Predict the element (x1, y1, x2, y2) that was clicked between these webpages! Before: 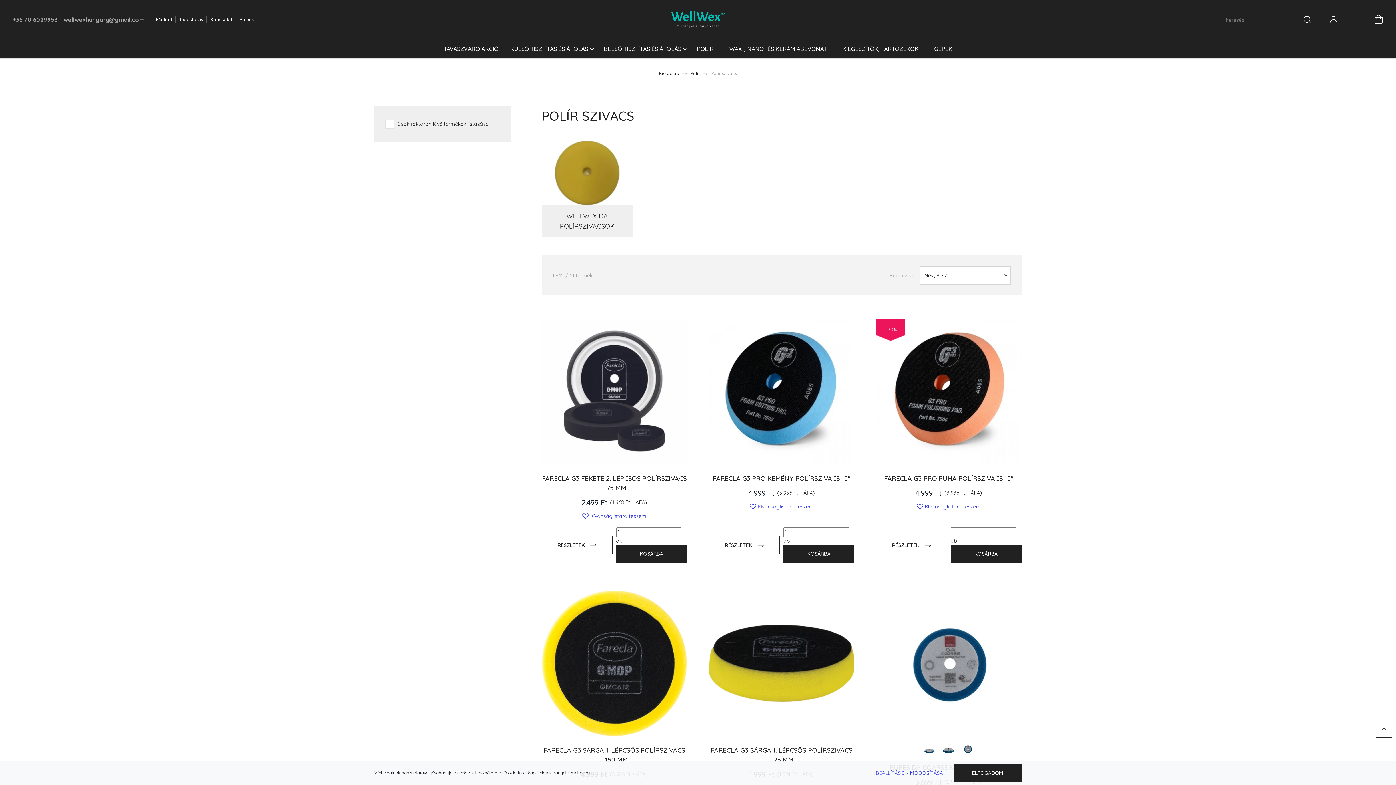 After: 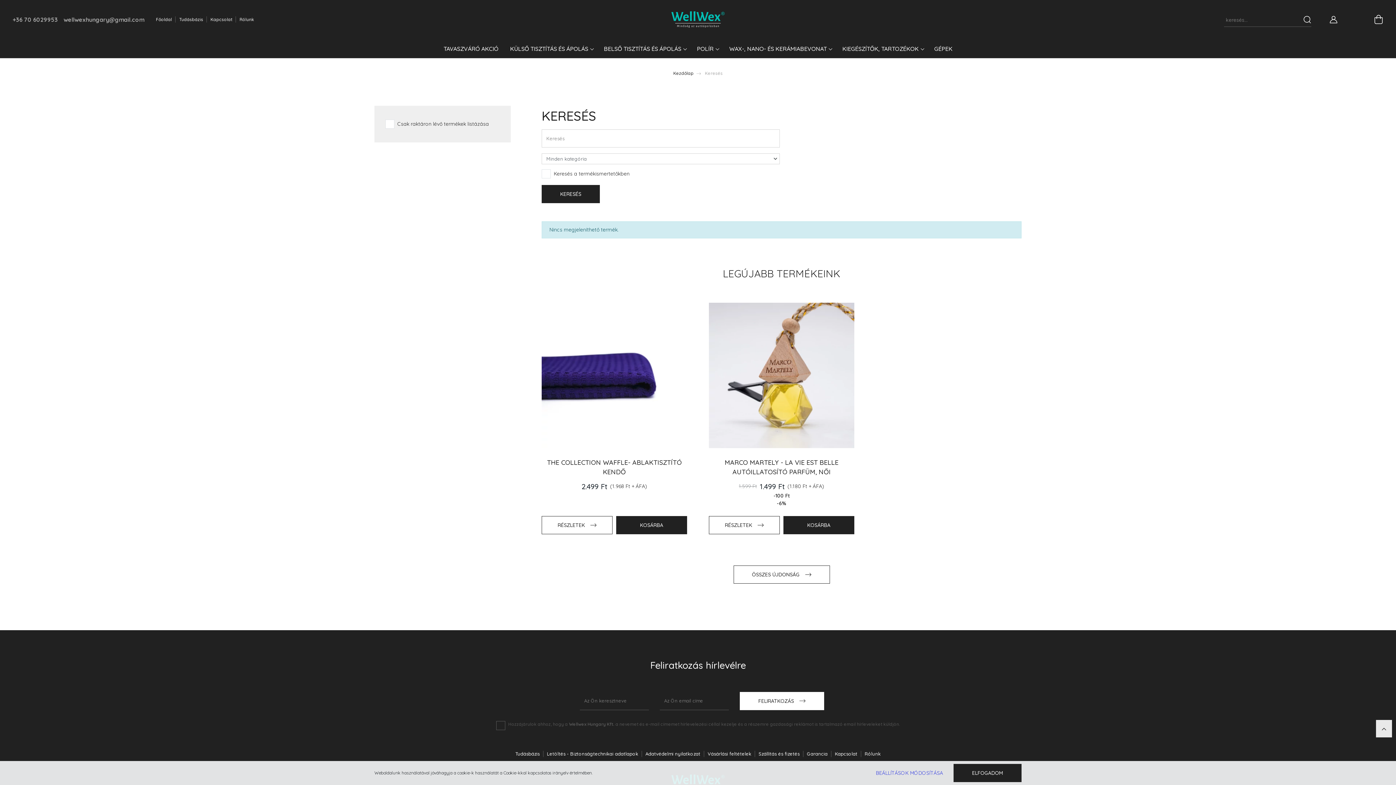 Action: bbox: (1303, 12, 1311, 26)